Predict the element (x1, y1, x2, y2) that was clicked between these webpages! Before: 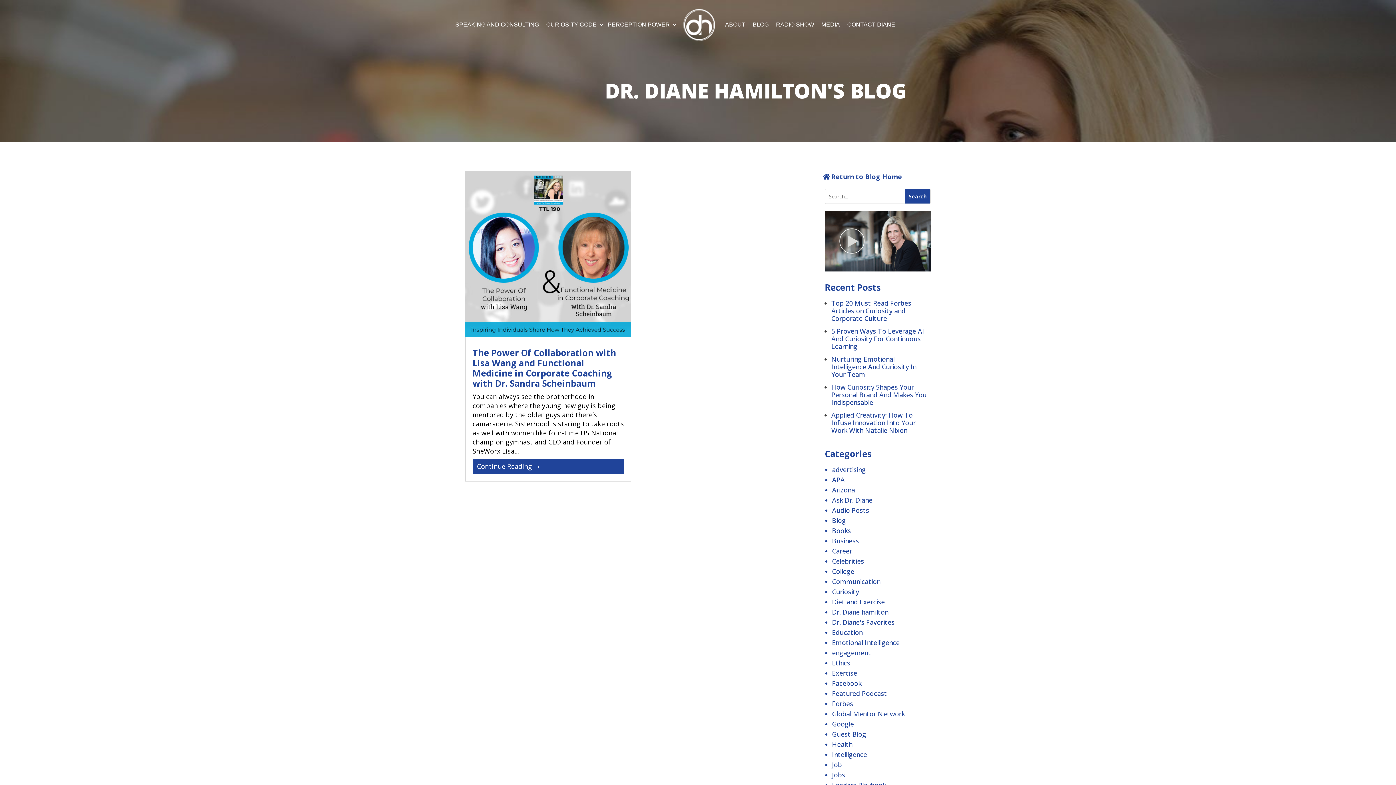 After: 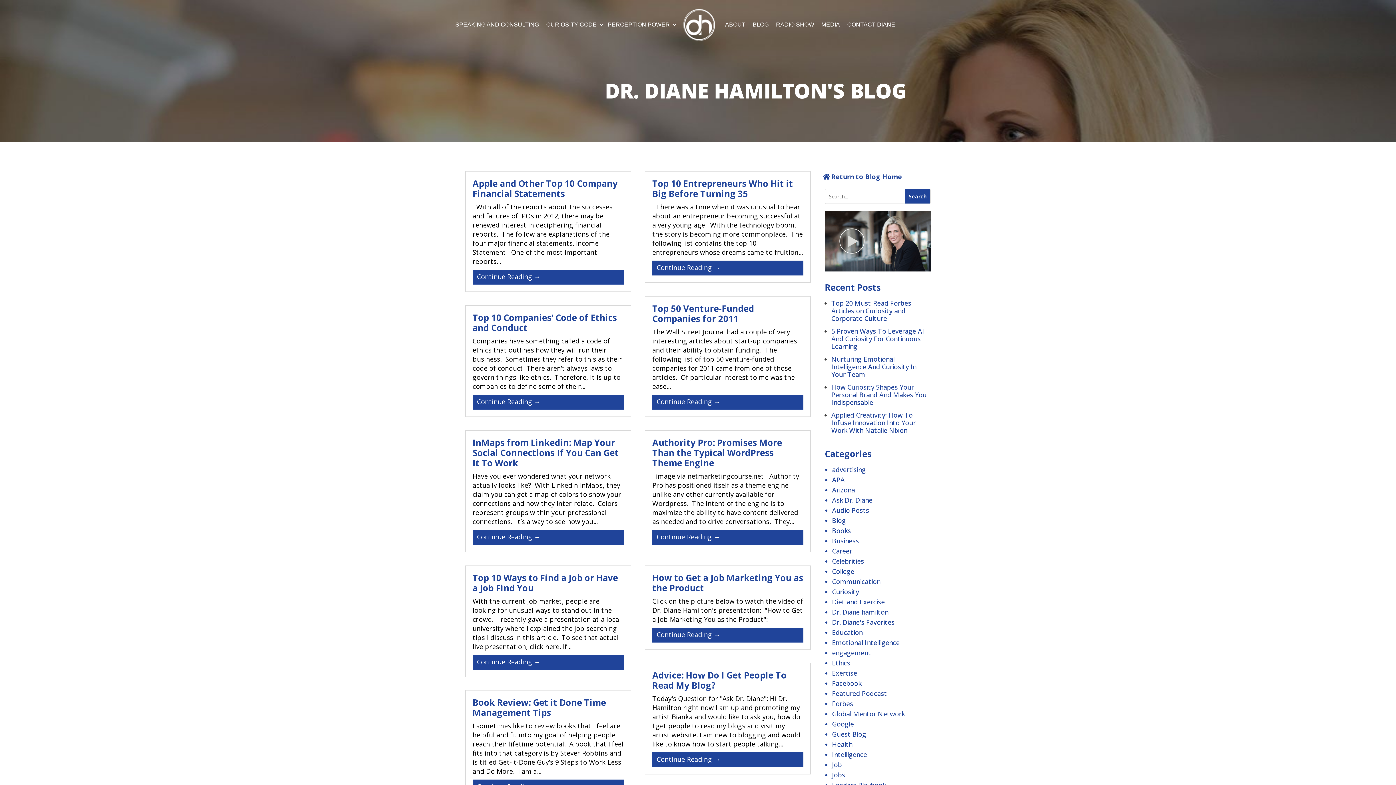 Action: label: Google bbox: (832, 720, 854, 728)